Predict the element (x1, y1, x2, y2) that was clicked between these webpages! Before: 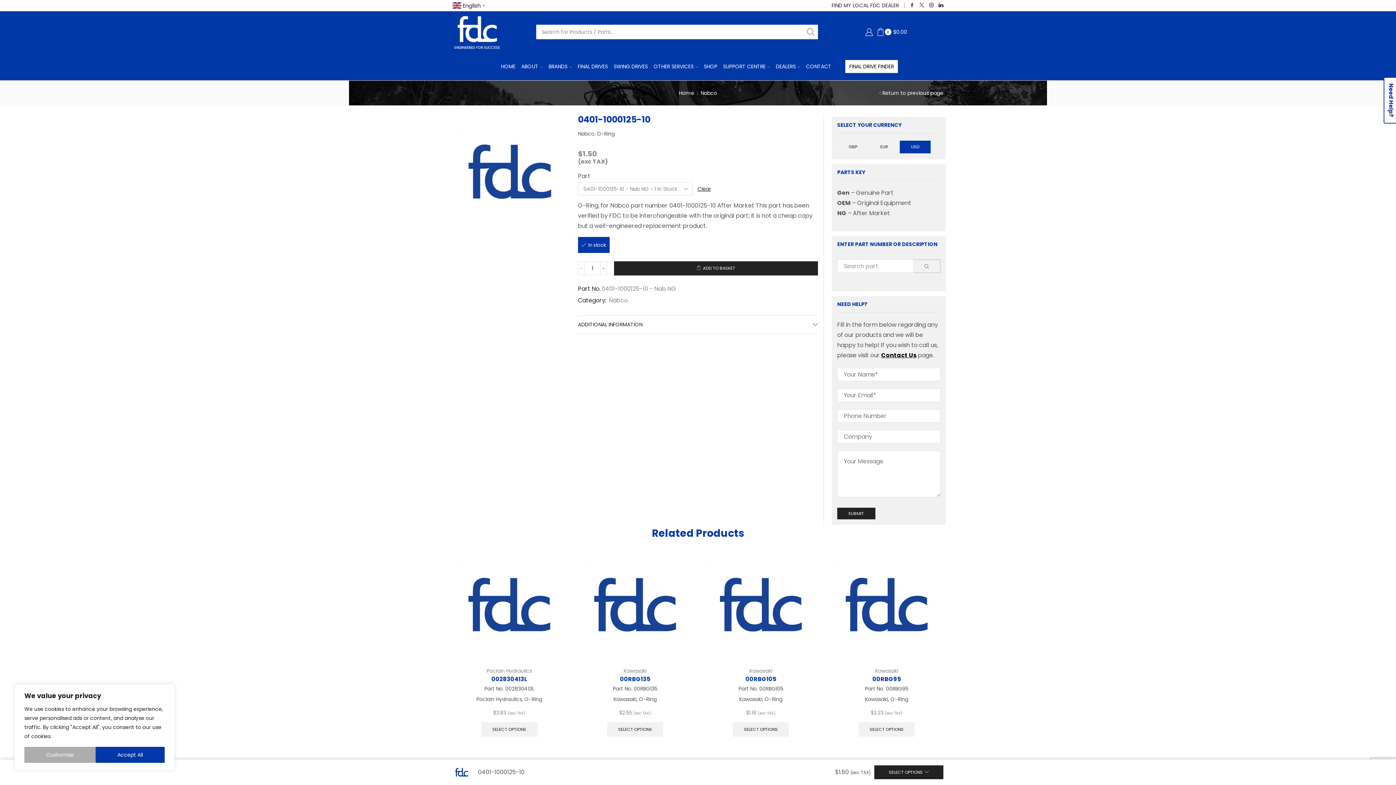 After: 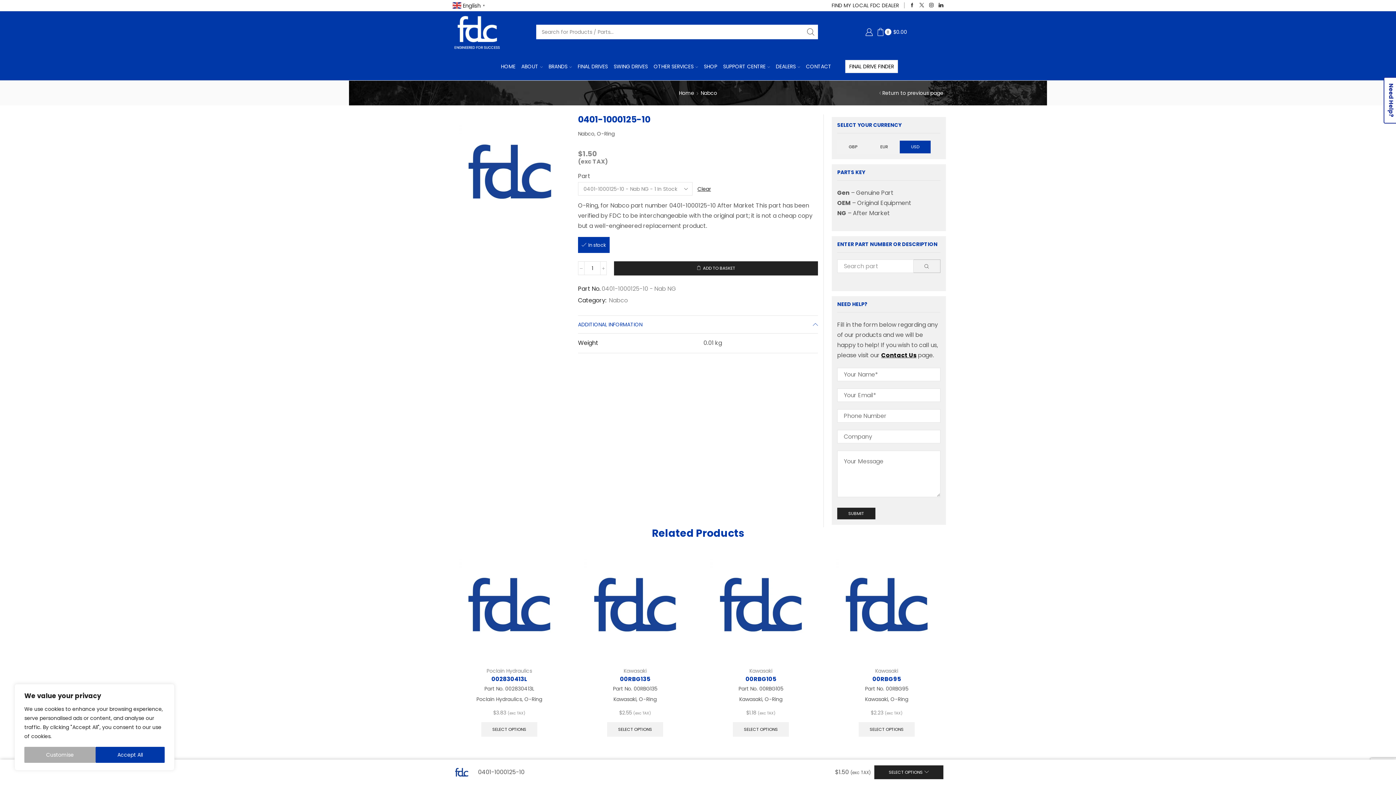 Action: bbox: (578, 315, 818, 333) label: ADDITIONAL INFORMATION